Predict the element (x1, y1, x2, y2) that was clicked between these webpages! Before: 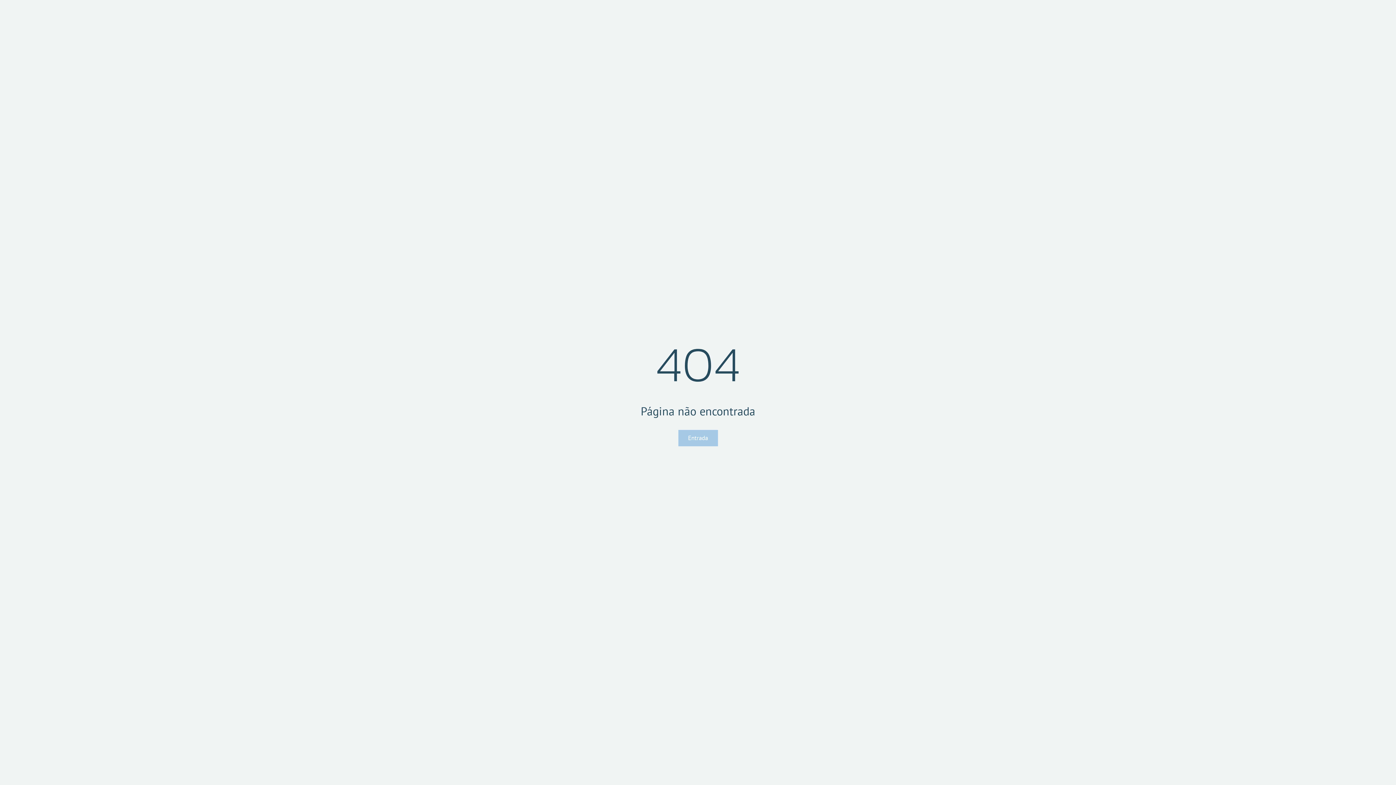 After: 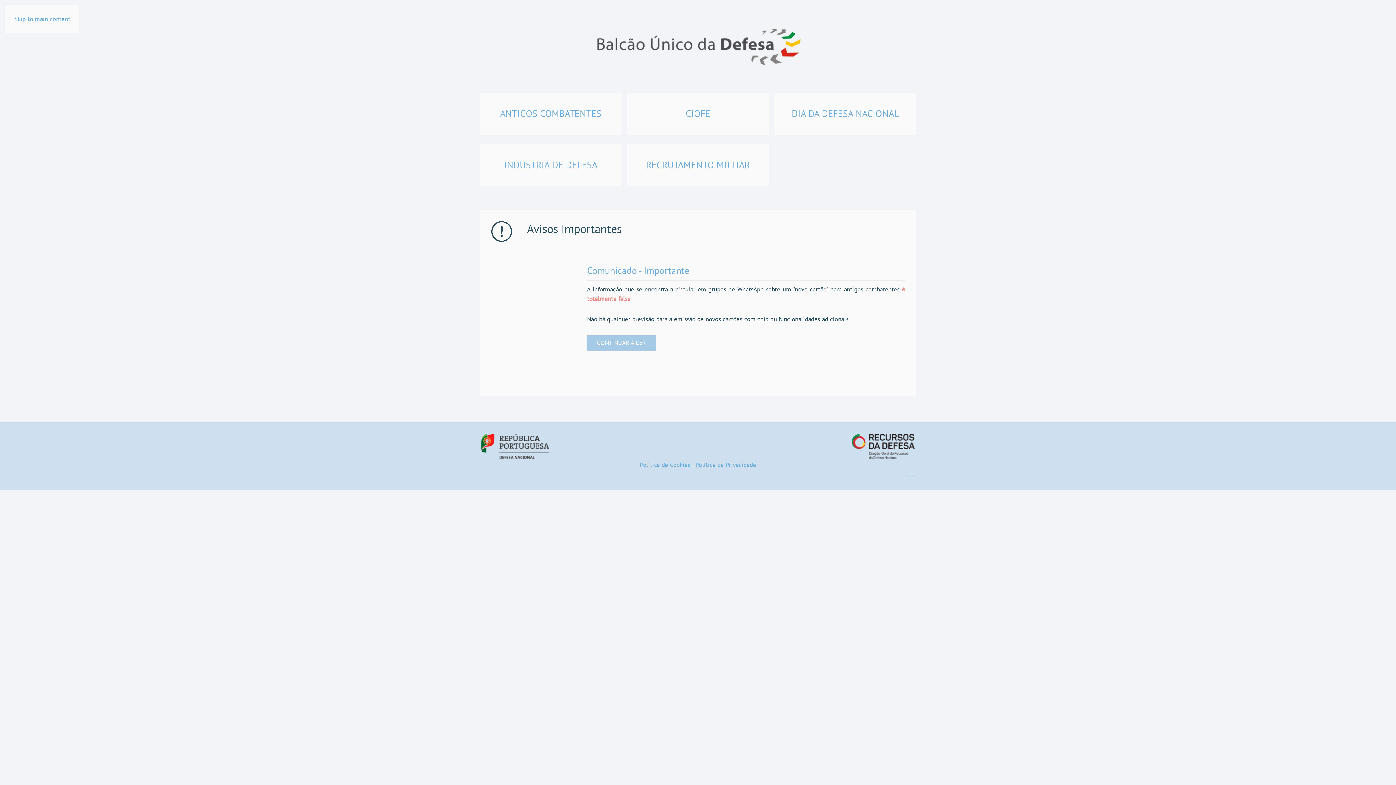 Action: label: Entrada bbox: (678, 430, 718, 446)